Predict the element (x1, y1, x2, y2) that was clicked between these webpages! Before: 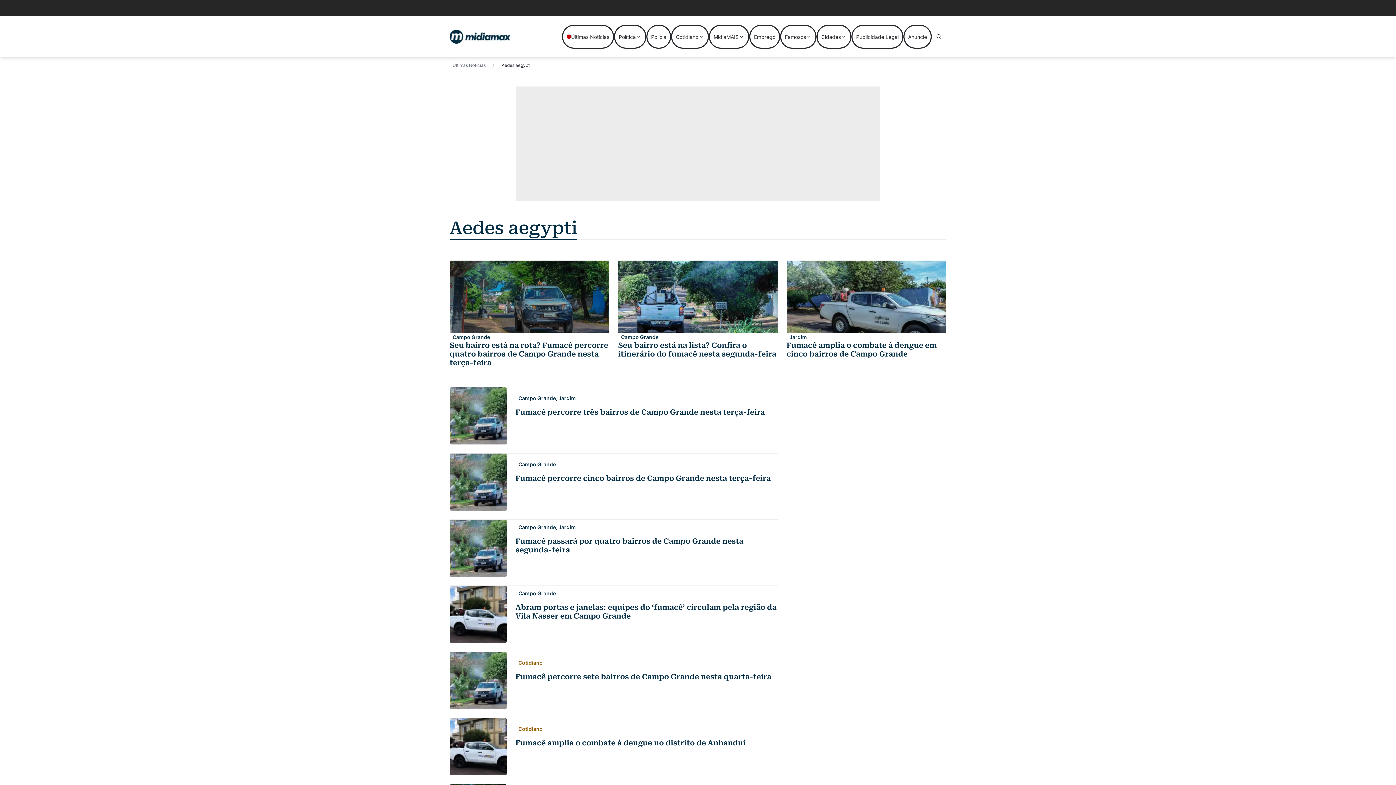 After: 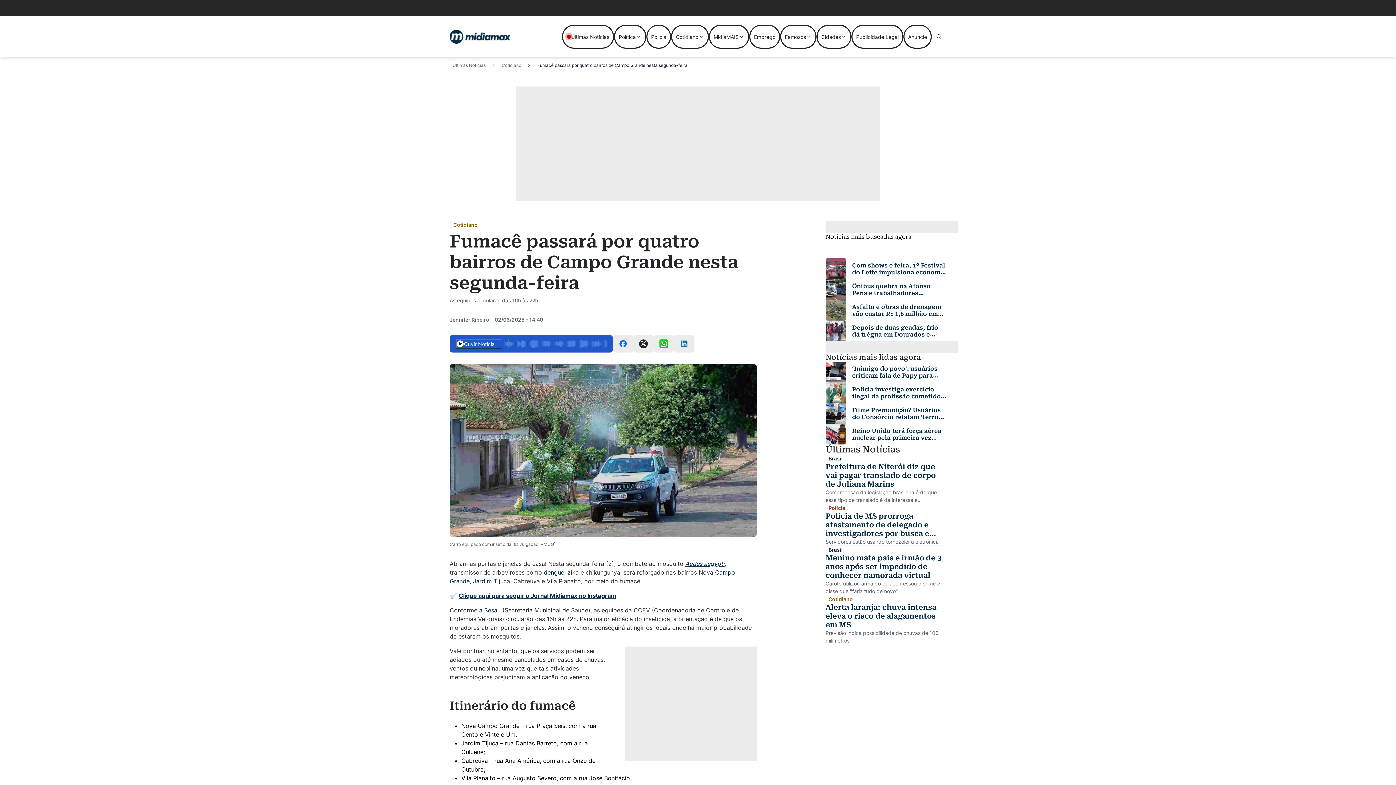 Action: bbox: (515, 537, 778, 554) label: Leia mais sobre Fumacê passará por quatro bairros de Campo Grande nesta segunda-feira